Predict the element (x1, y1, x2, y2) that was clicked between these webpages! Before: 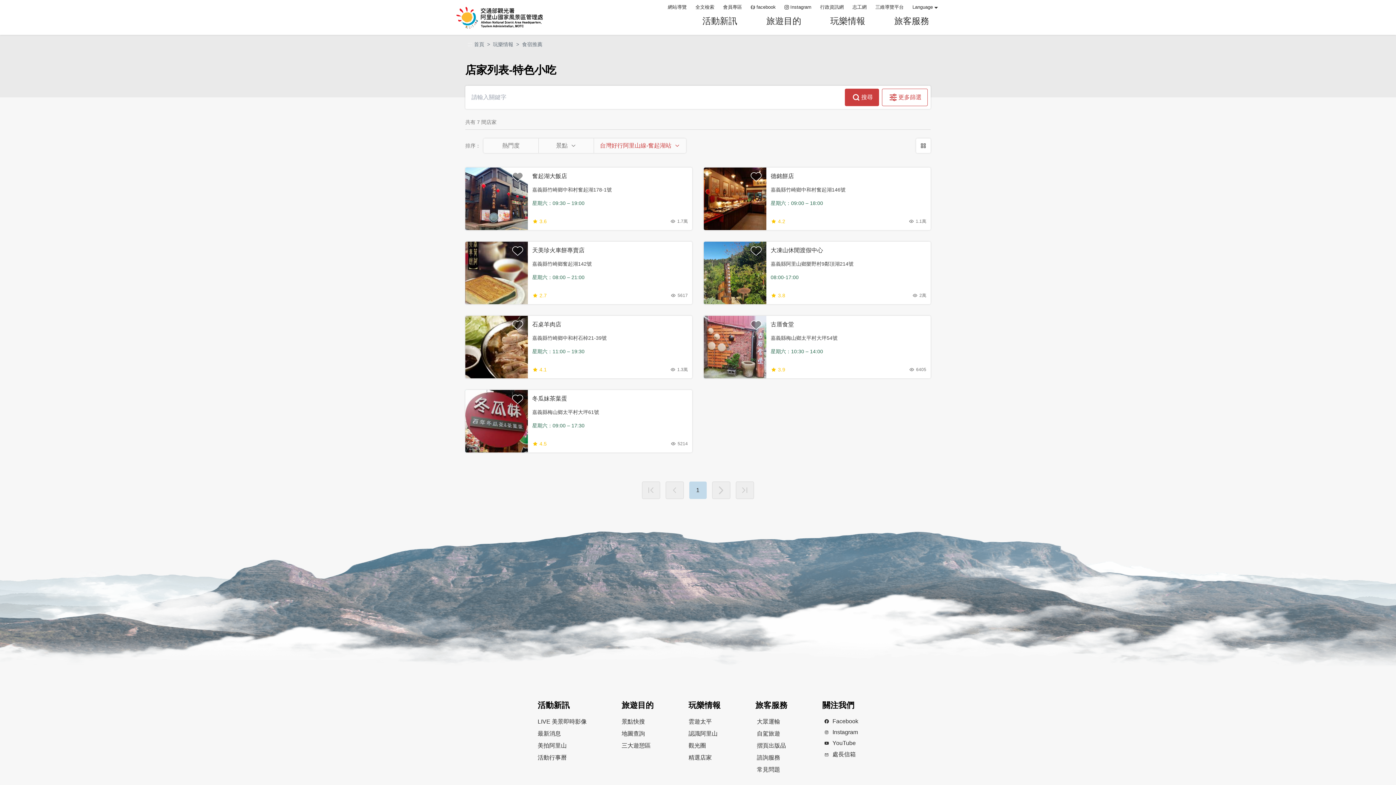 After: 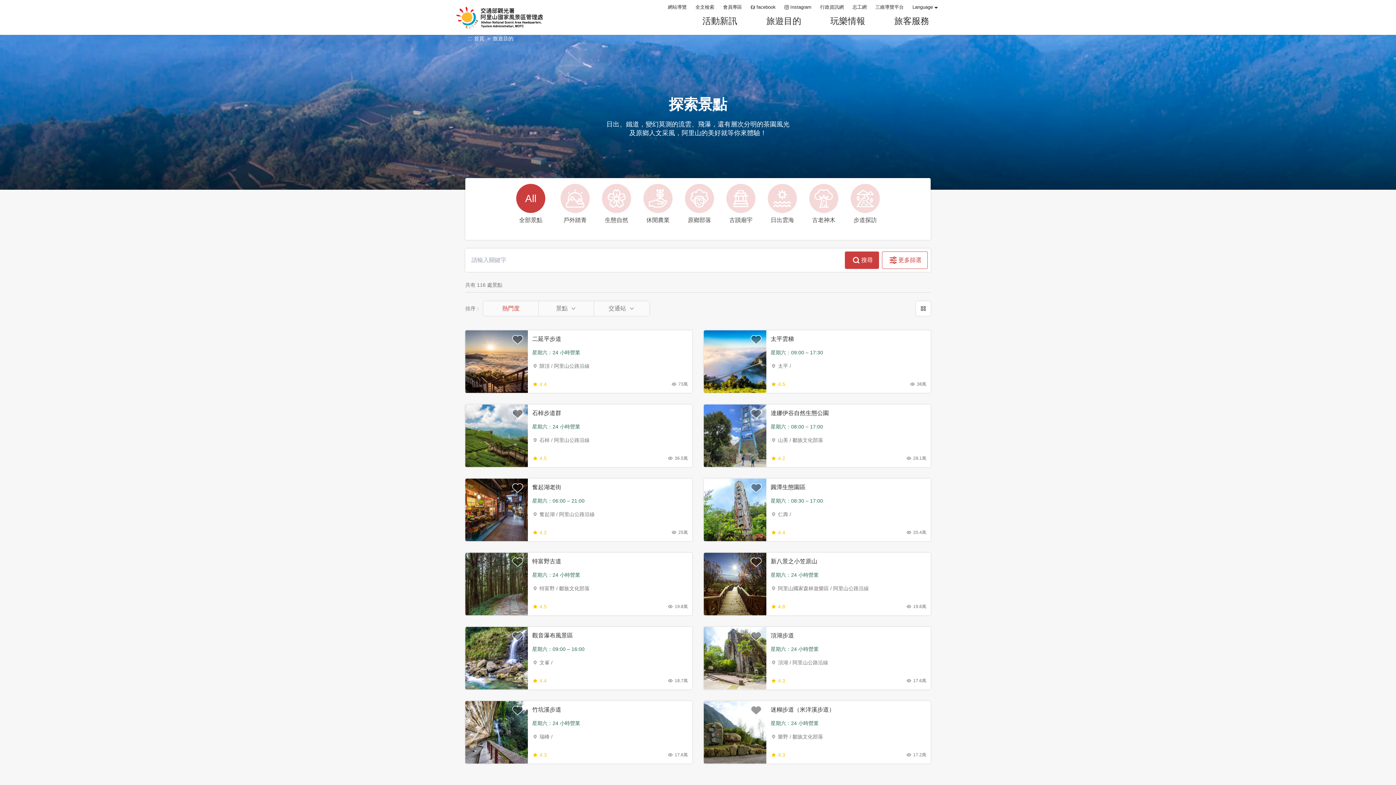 Action: label: 景點快搜 bbox: (621, 718, 653, 726)